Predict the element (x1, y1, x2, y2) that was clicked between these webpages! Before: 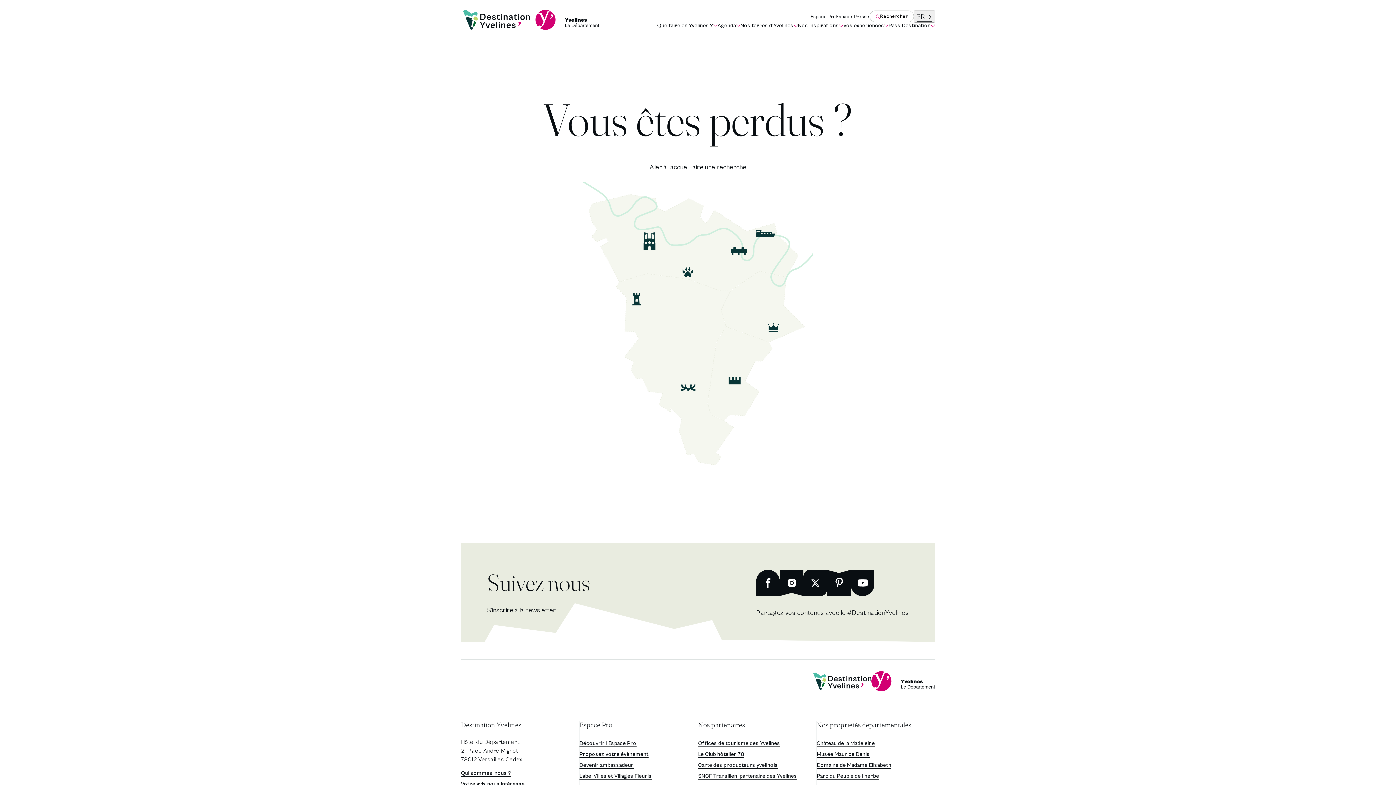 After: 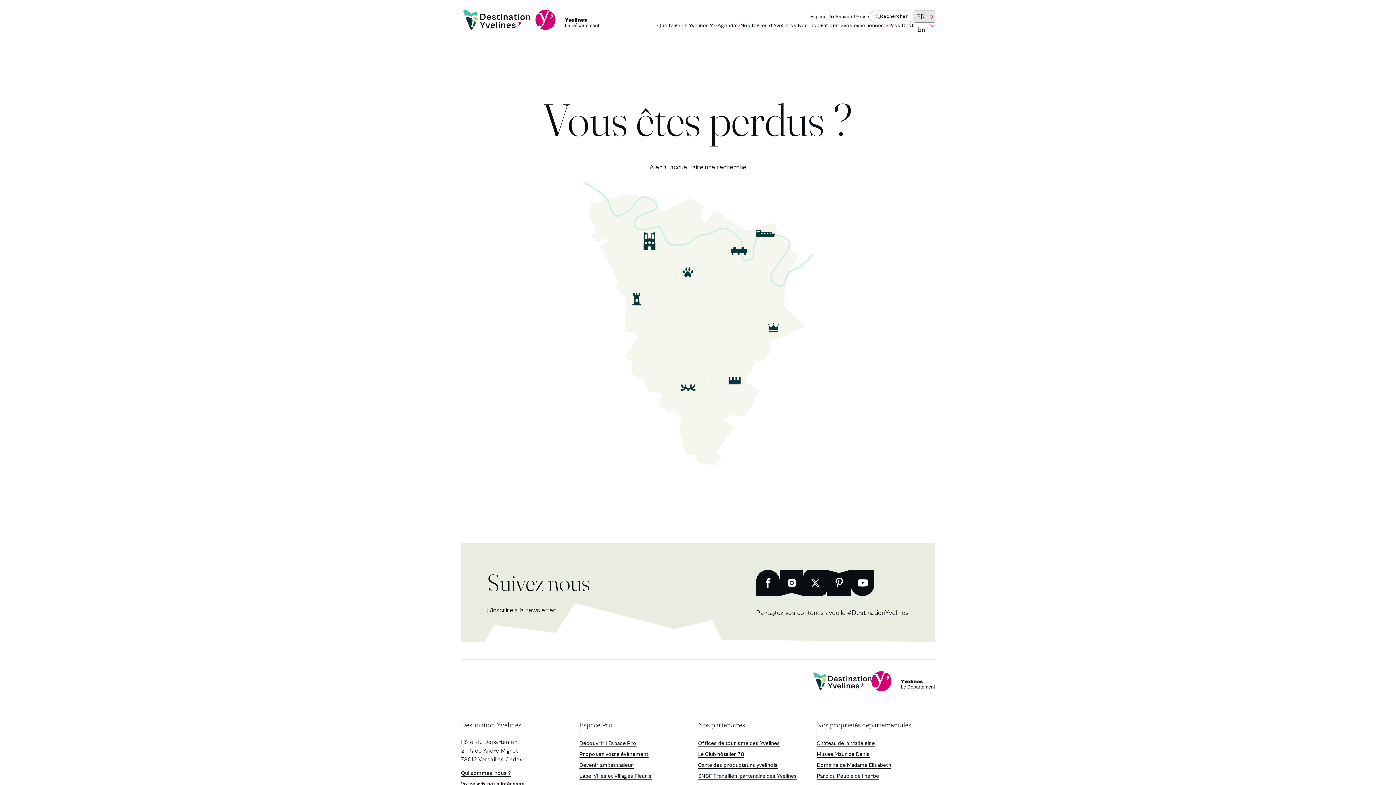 Action: bbox: (914, 10, 935, 22) label: La langue courante est le français